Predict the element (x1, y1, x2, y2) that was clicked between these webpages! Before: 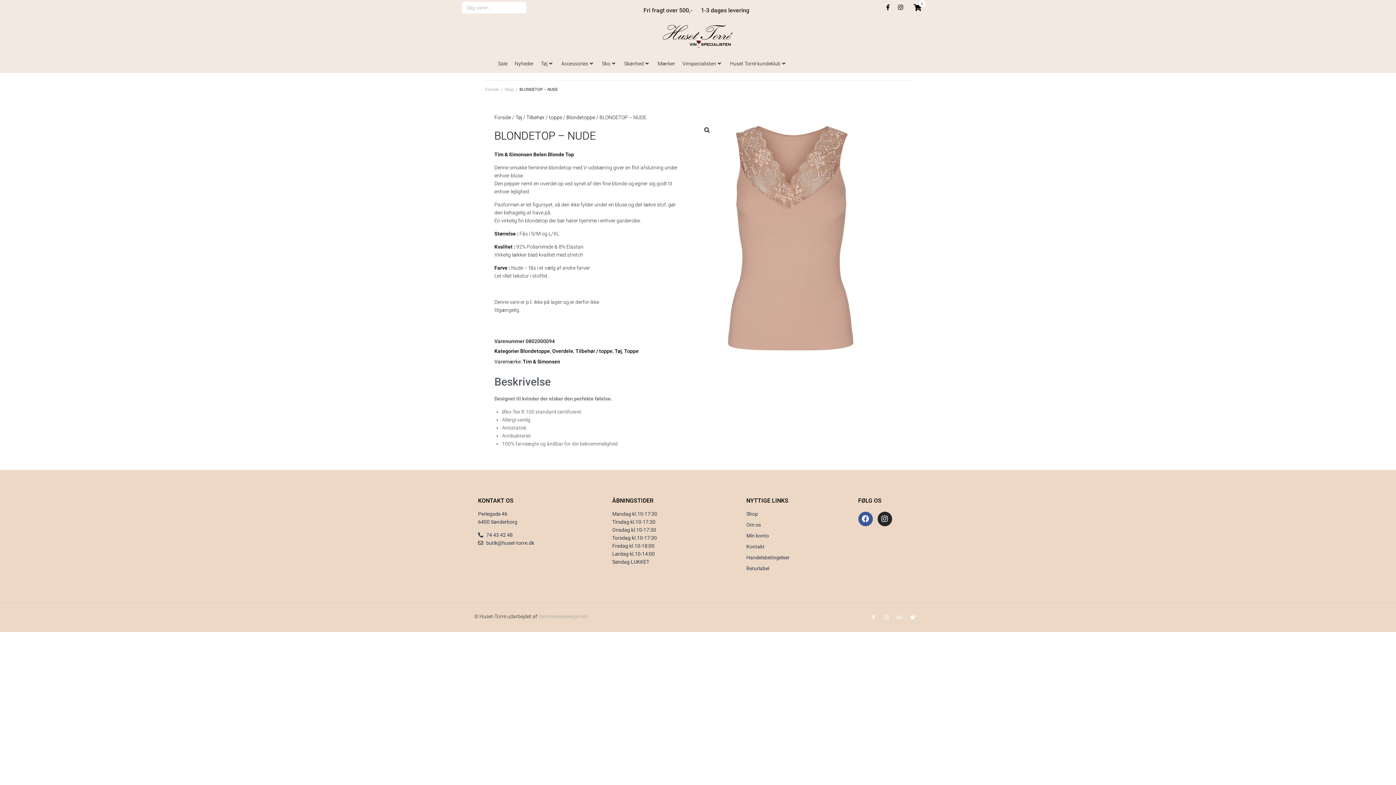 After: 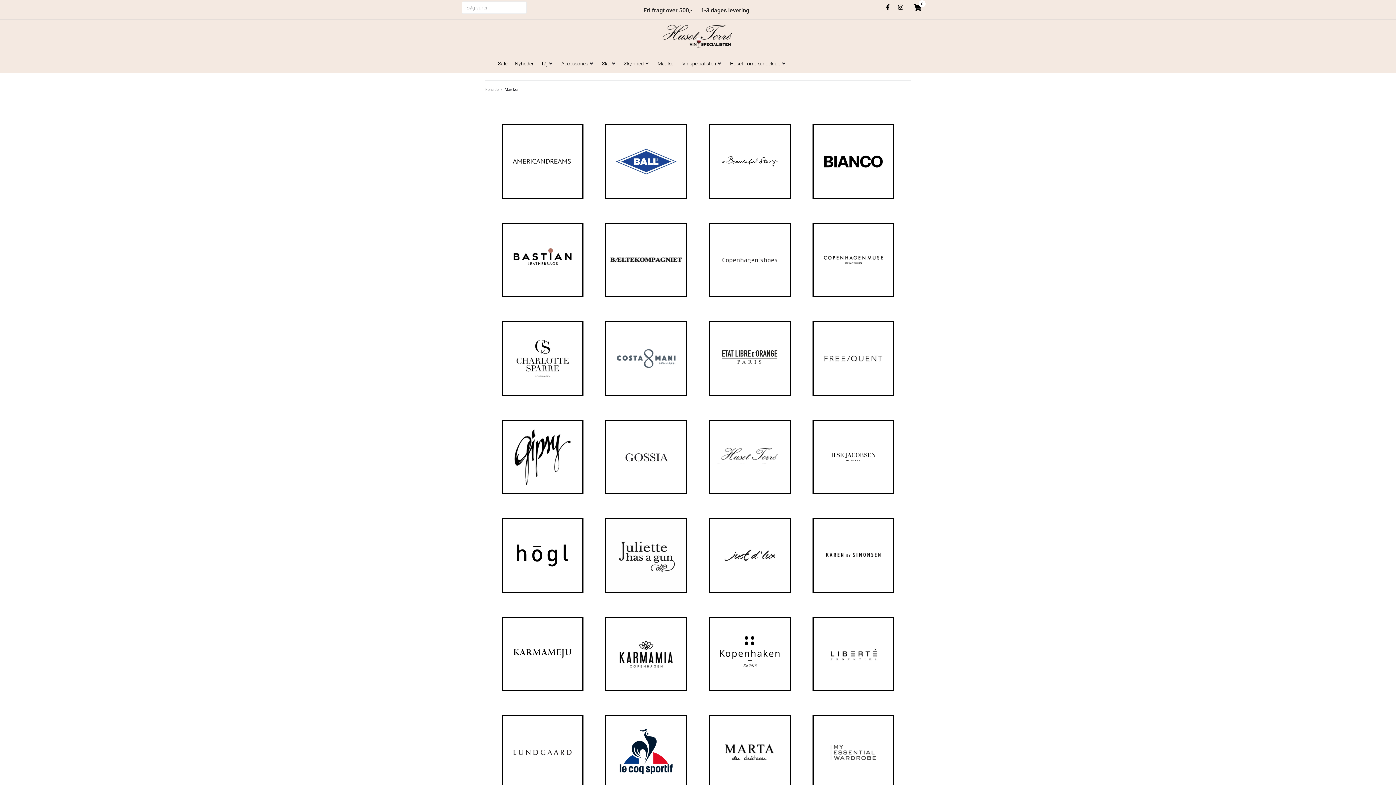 Action: bbox: (657, 59, 675, 67) label: Mærker